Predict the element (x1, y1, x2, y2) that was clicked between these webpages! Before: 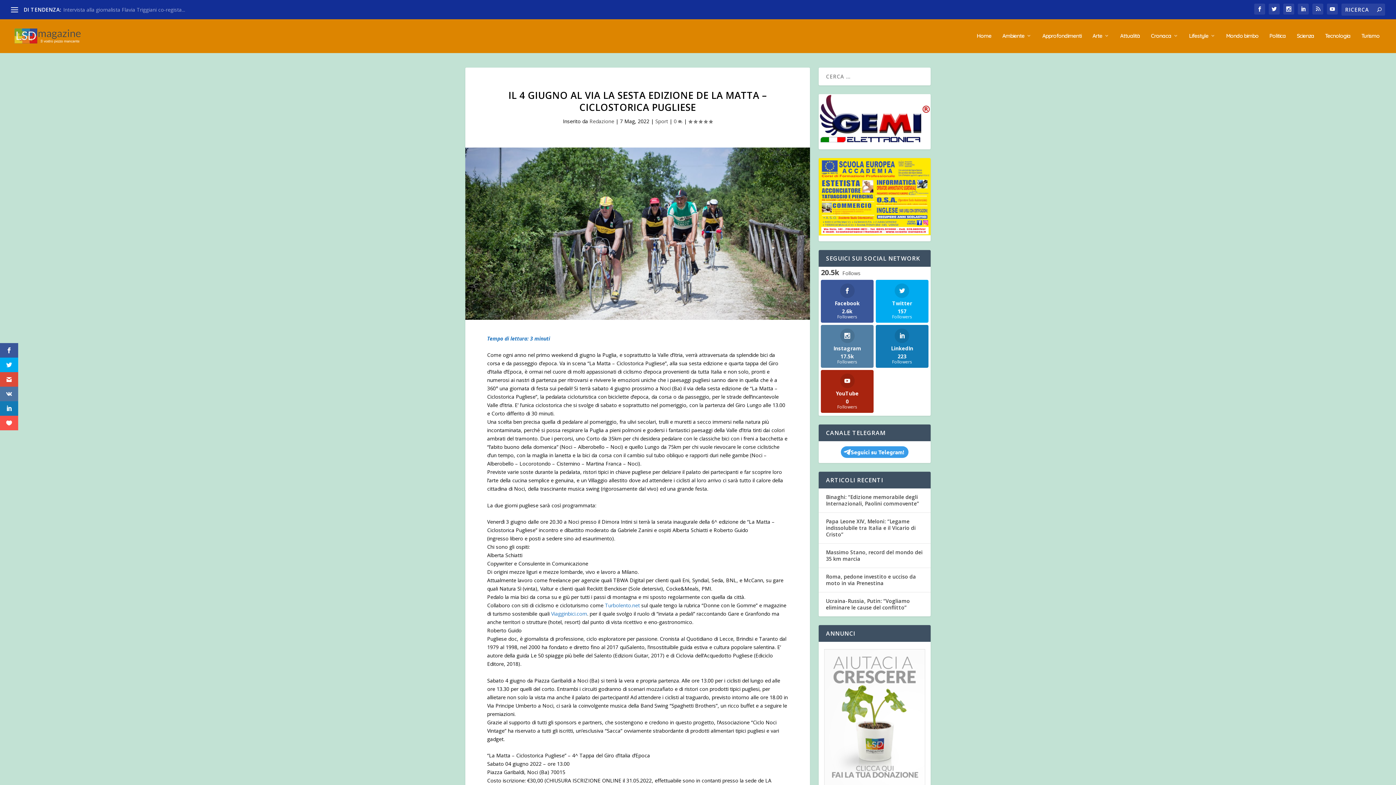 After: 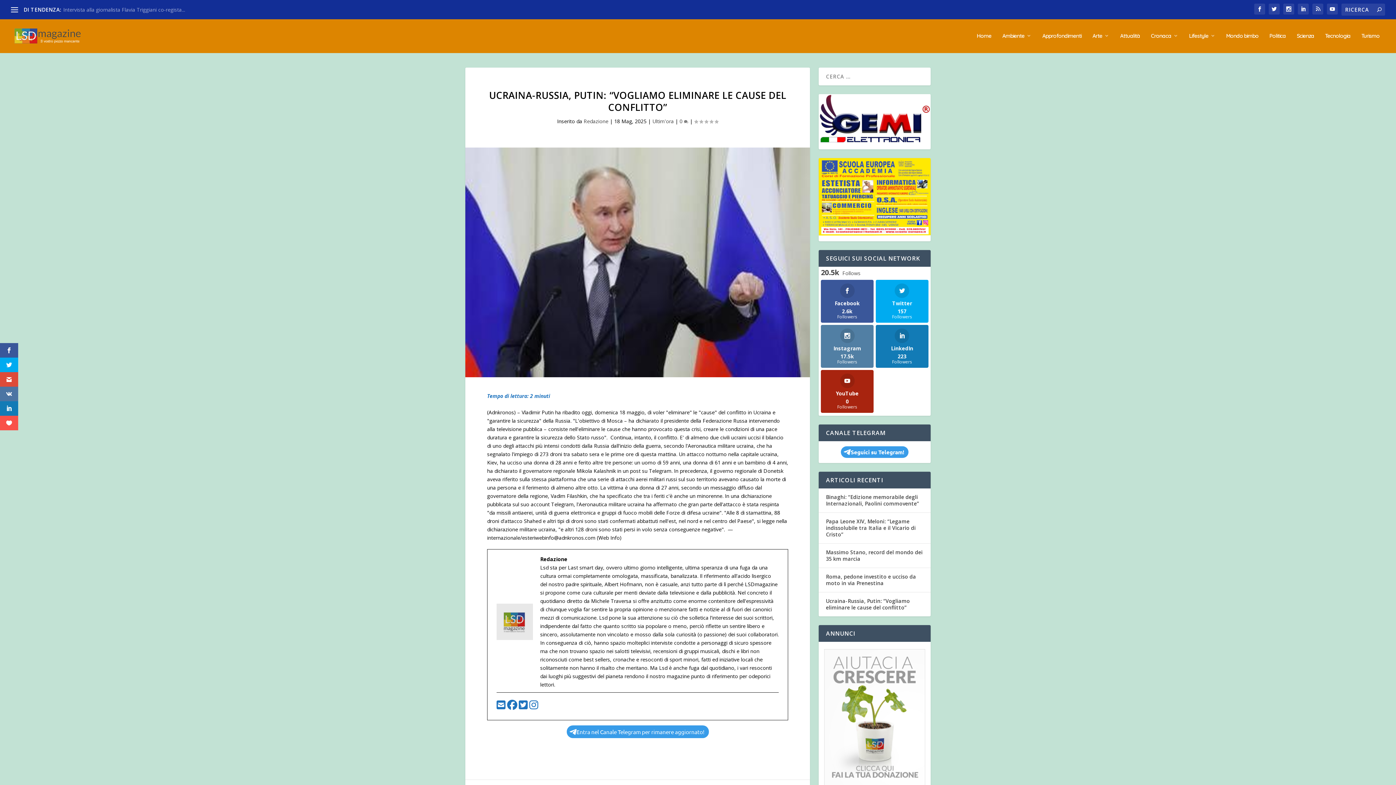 Action: label: Ucraina-Russia, Putin: “Vogliamo eliminare le cause del conflitto” bbox: (826, 597, 910, 611)